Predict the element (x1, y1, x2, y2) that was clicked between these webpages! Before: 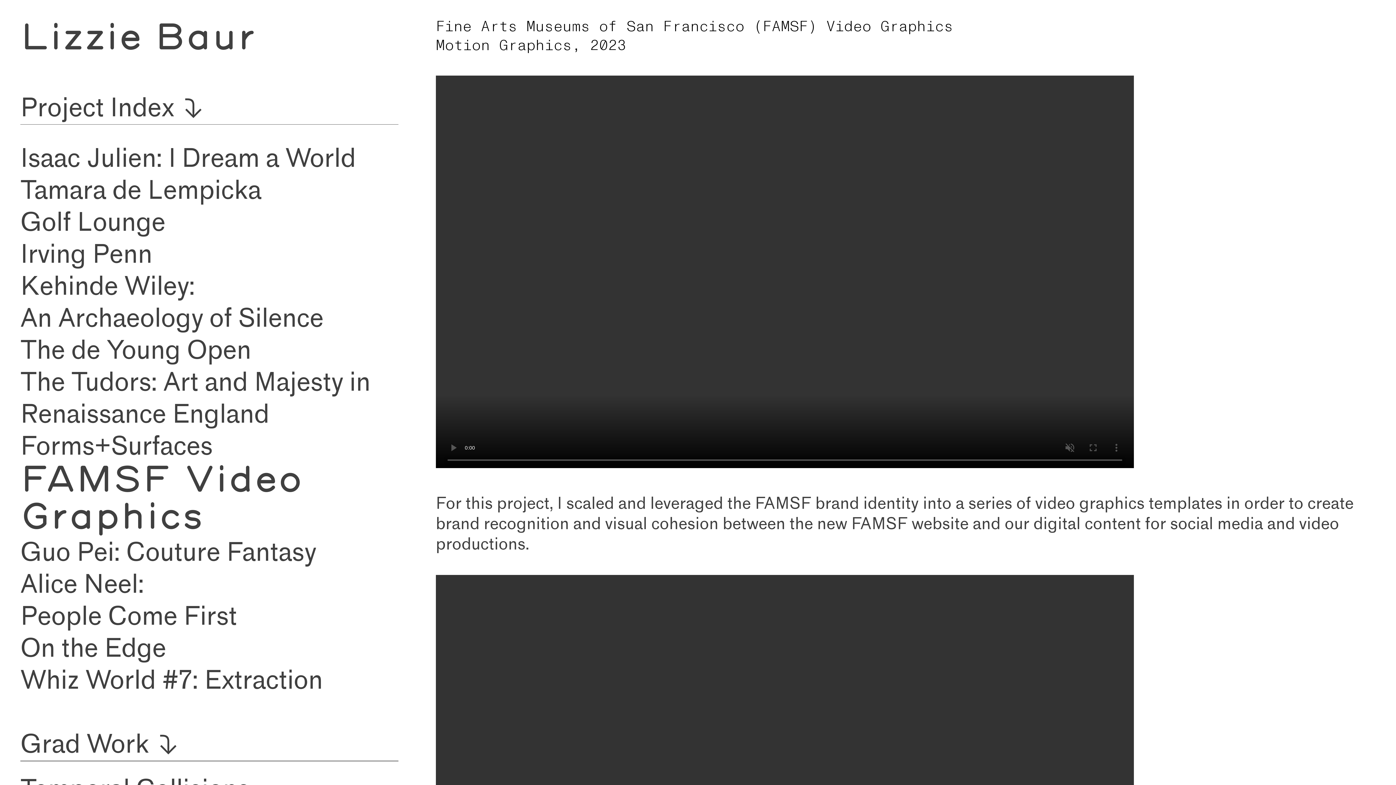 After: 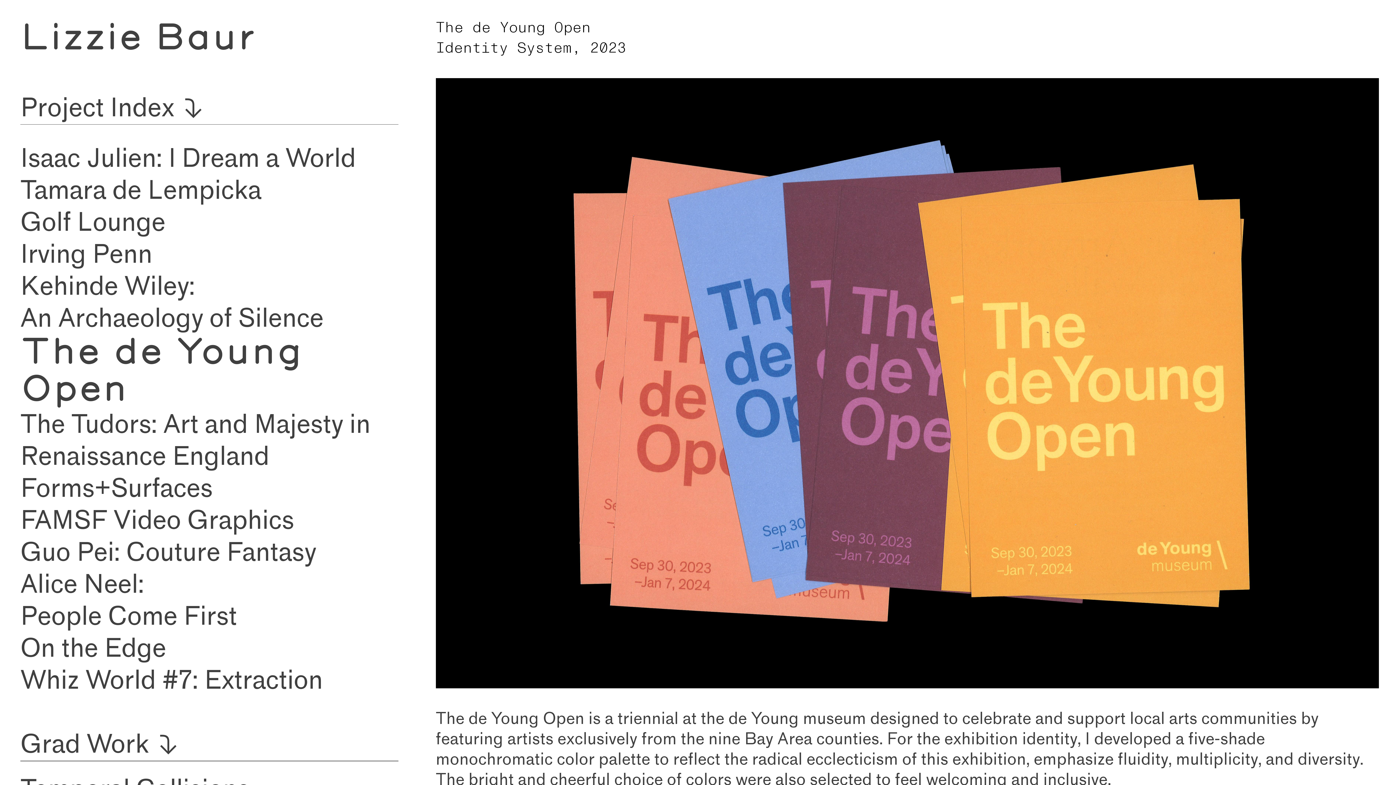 Action: bbox: (20, 336, 251, 365) label: The de Young Open